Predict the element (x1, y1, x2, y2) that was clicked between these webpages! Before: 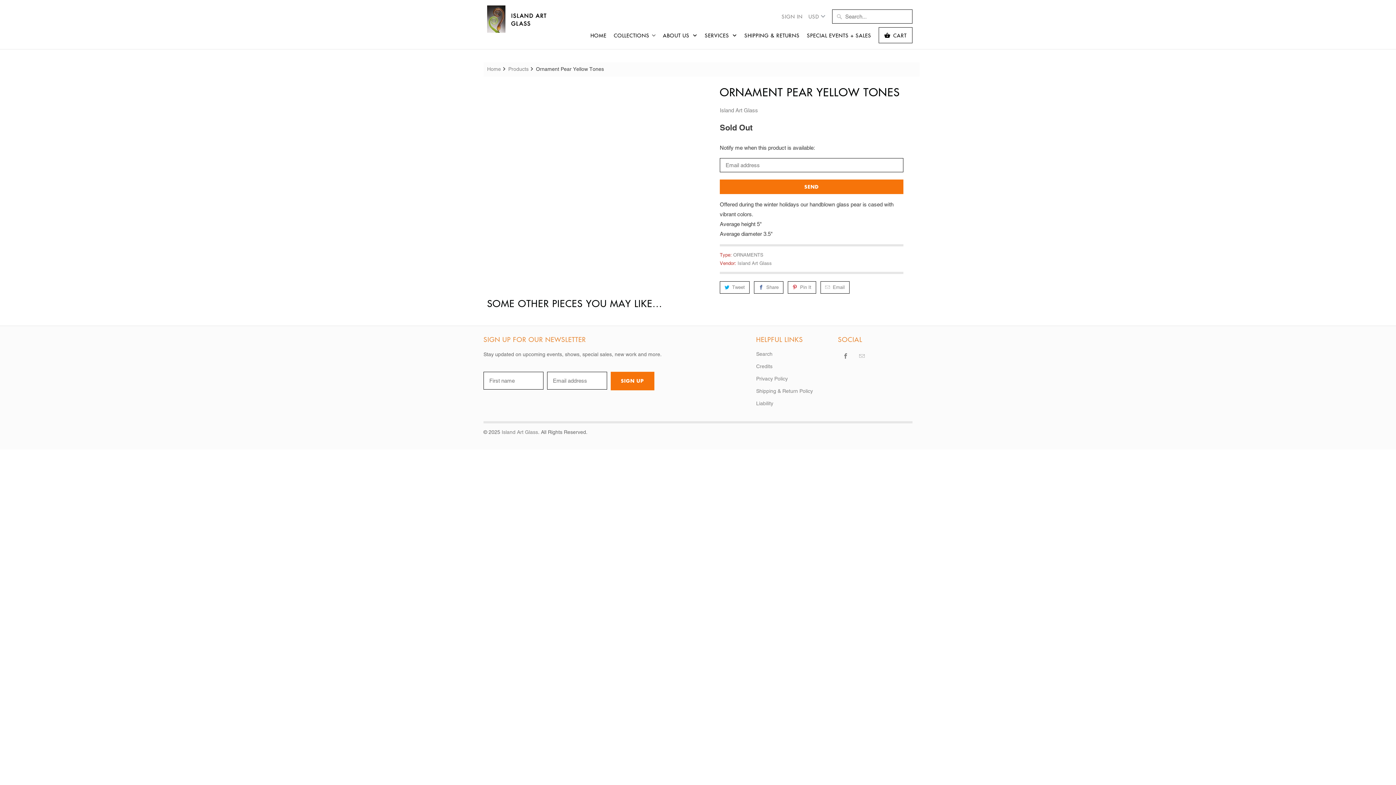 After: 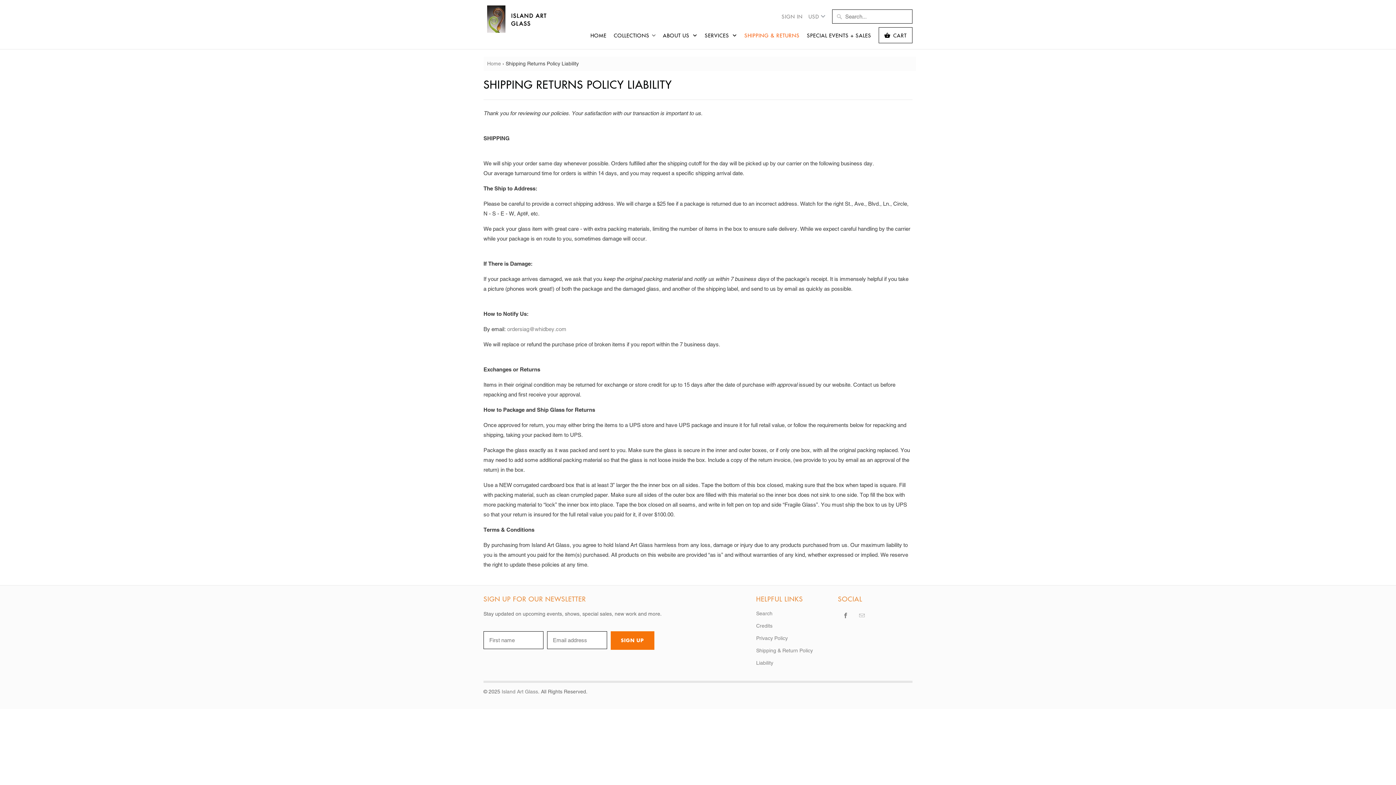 Action: label: Shipping & Return Policy bbox: (756, 388, 813, 394)